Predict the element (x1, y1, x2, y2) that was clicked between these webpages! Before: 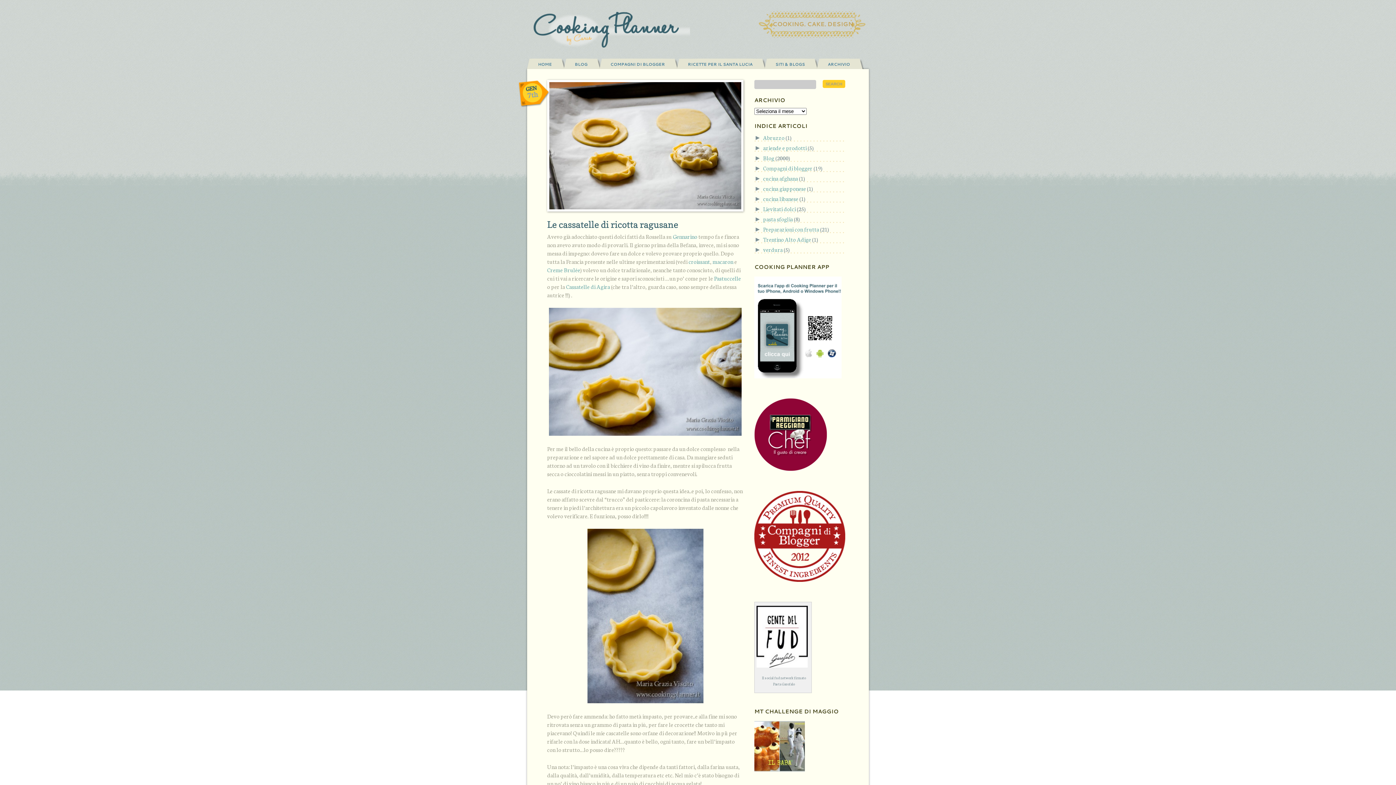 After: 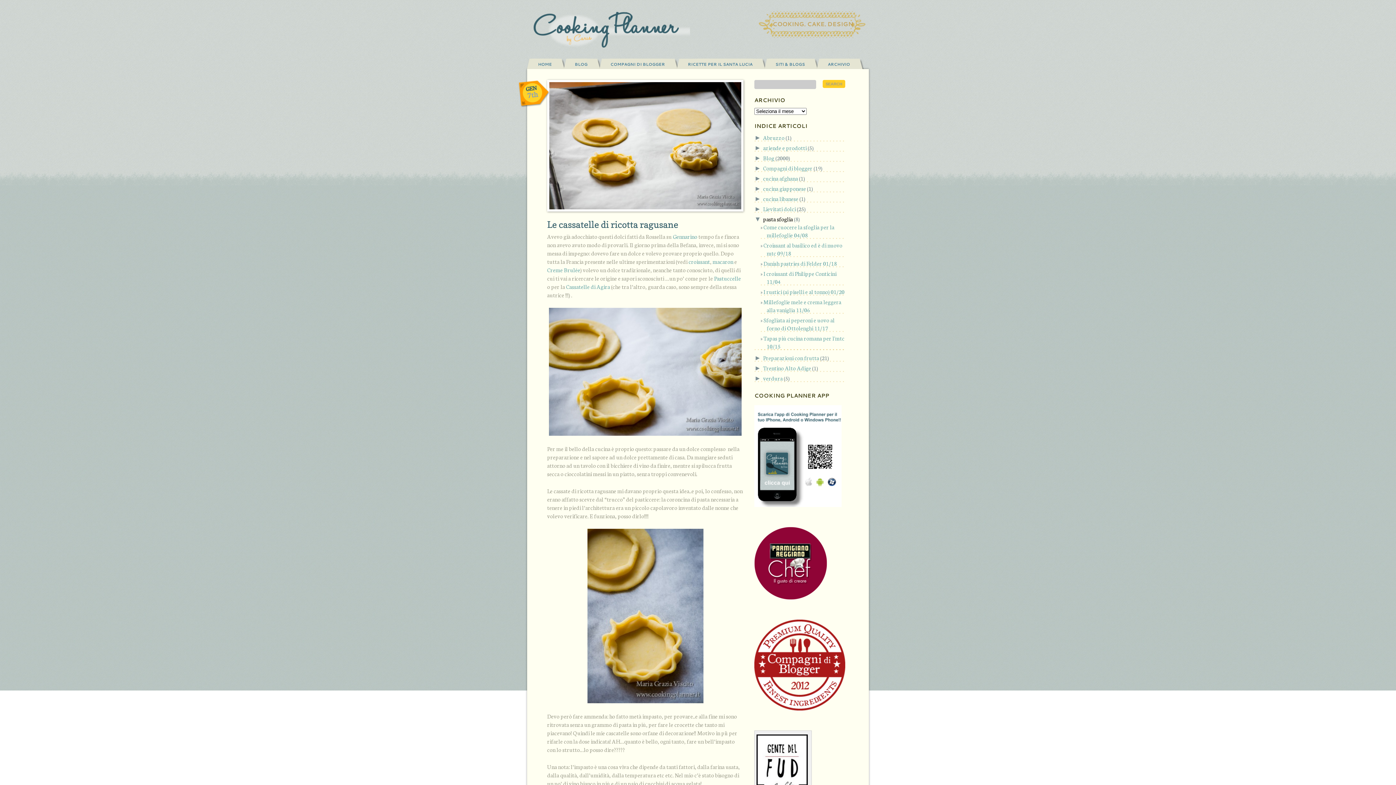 Action: label: pasta sfoglia bbox: (763, 215, 793, 222)